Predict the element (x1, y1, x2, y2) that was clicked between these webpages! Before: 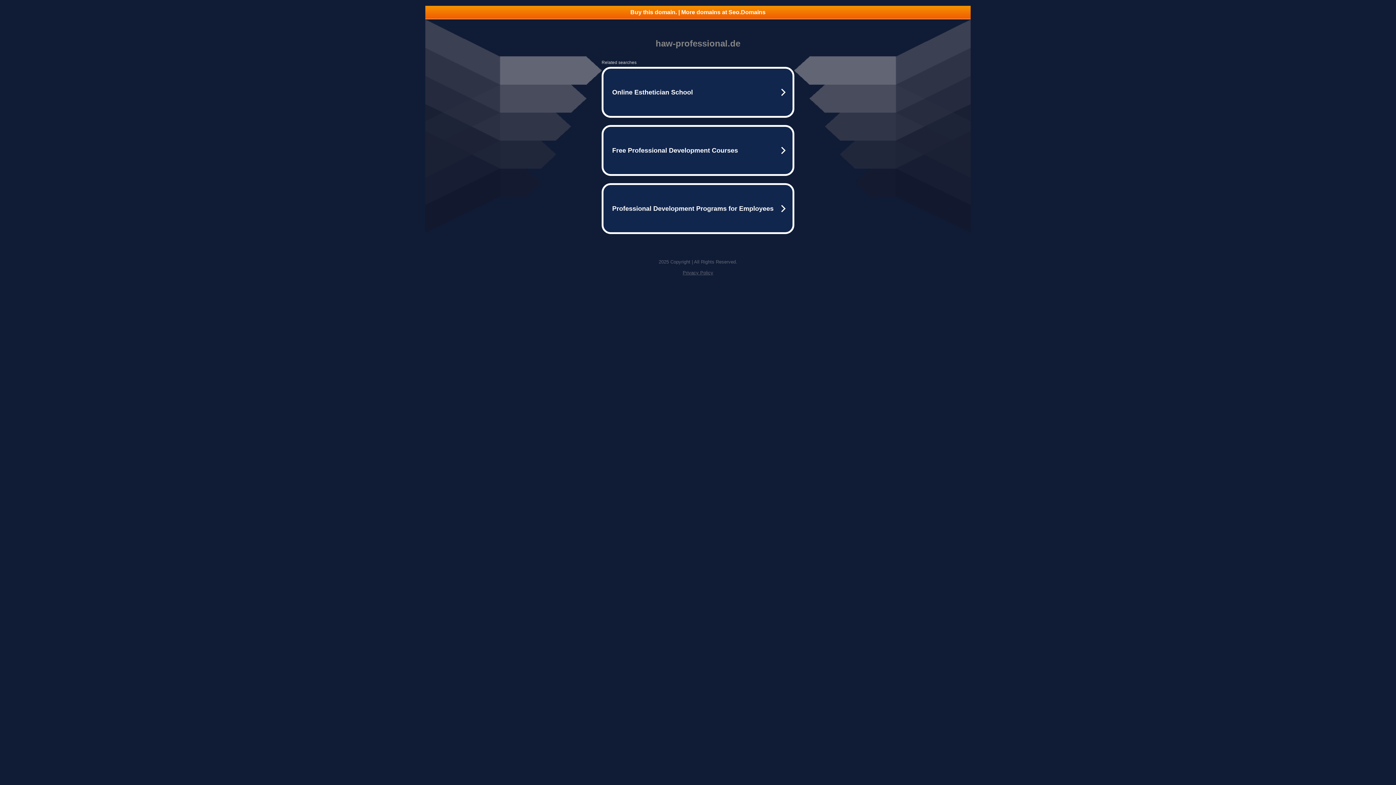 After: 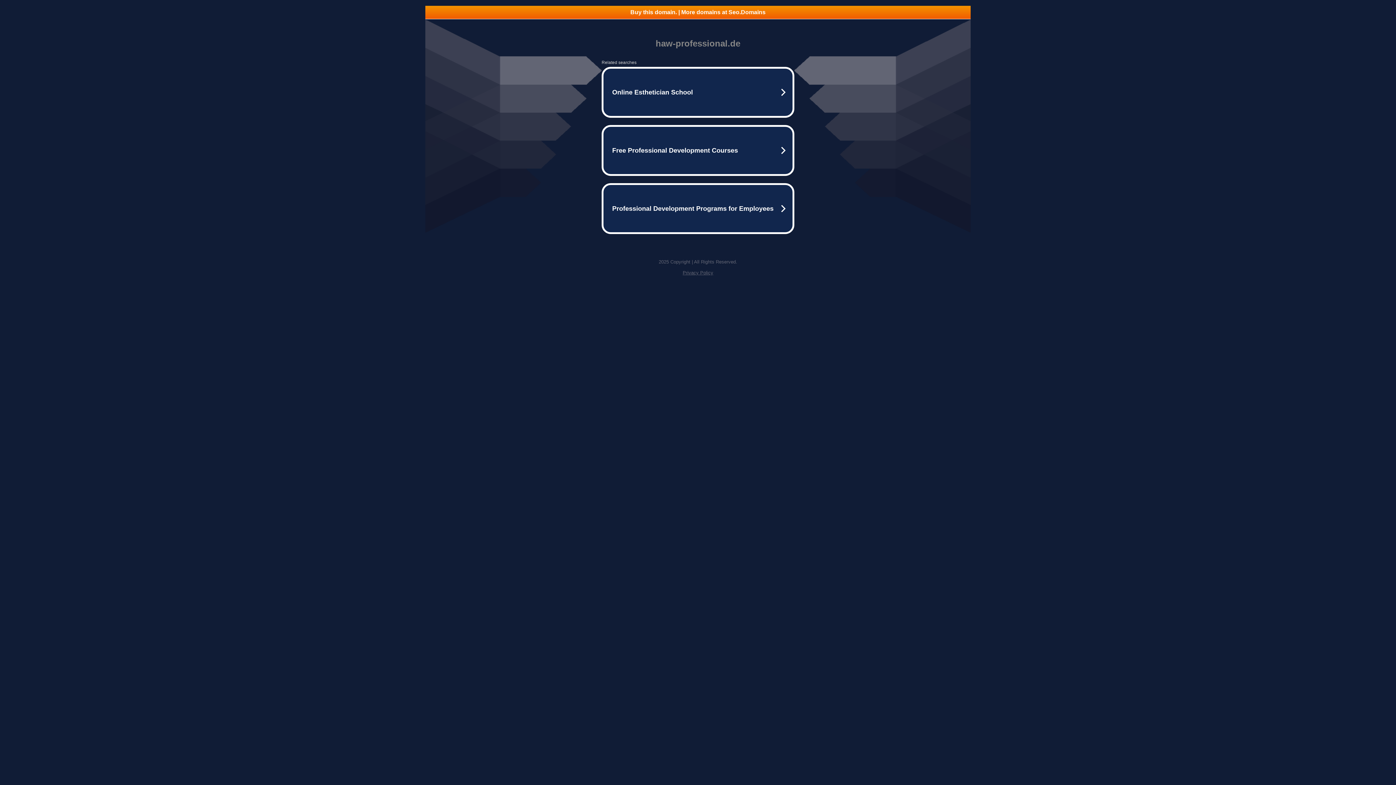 Action: label: Privacy Policy bbox: (682, 270, 713, 275)